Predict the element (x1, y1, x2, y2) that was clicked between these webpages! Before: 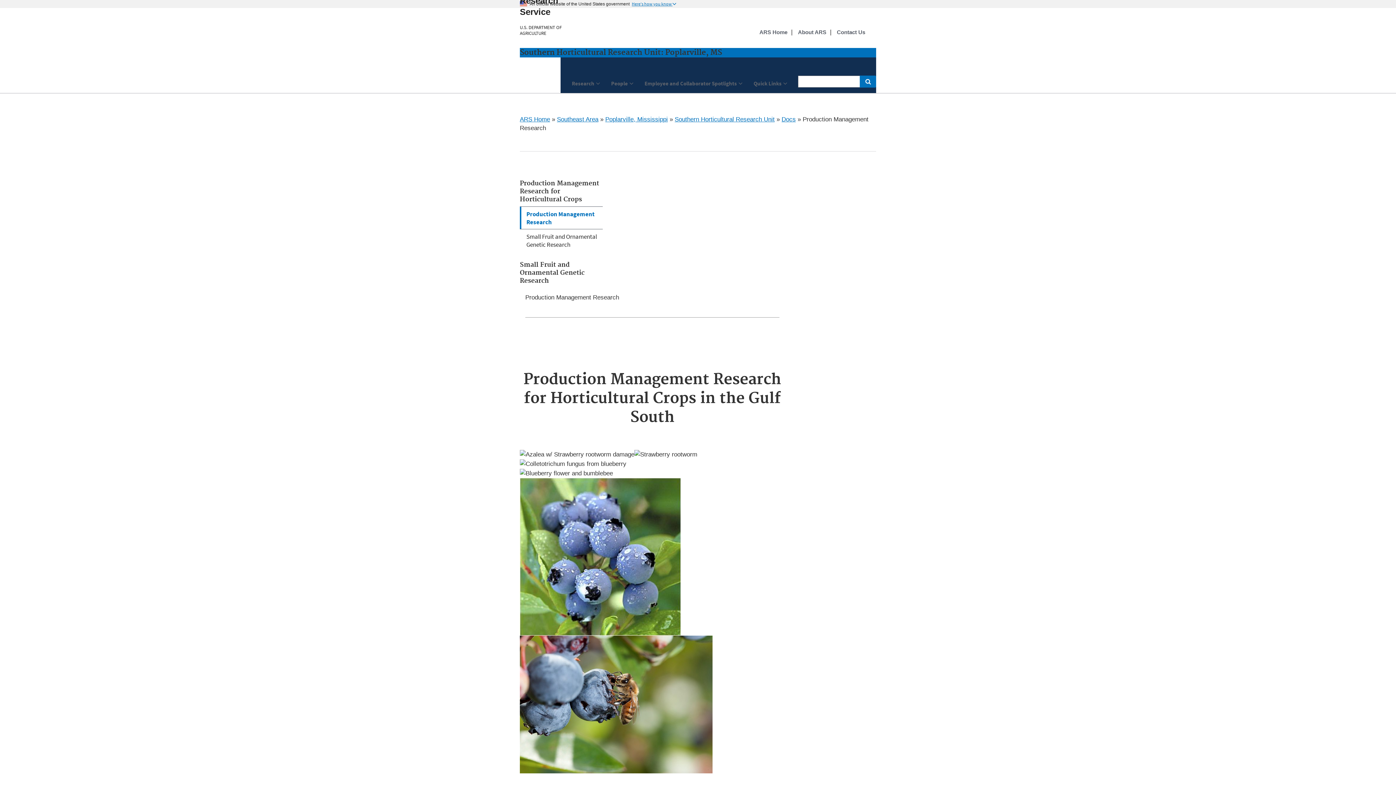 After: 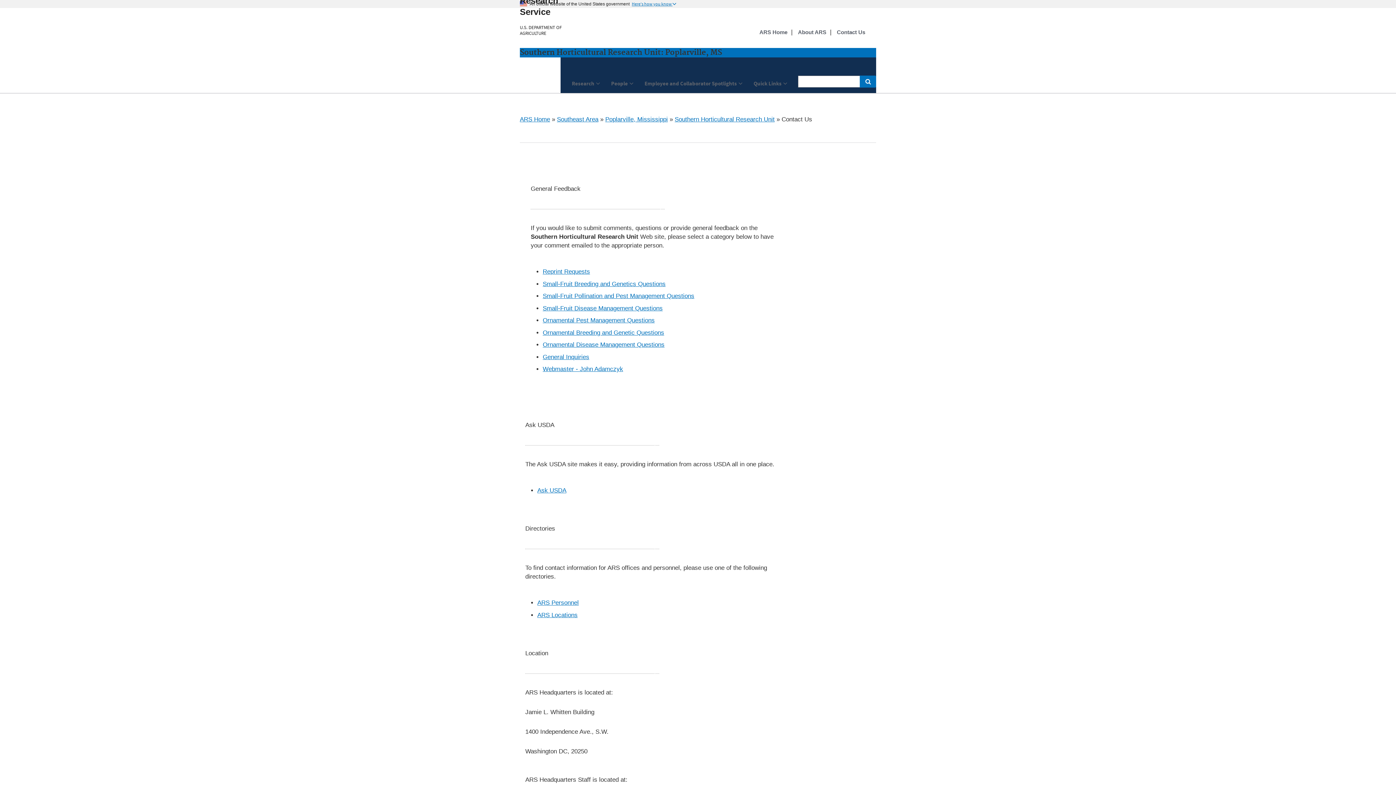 Action: bbox: (837, 28, 865, 36) label: Contact Us